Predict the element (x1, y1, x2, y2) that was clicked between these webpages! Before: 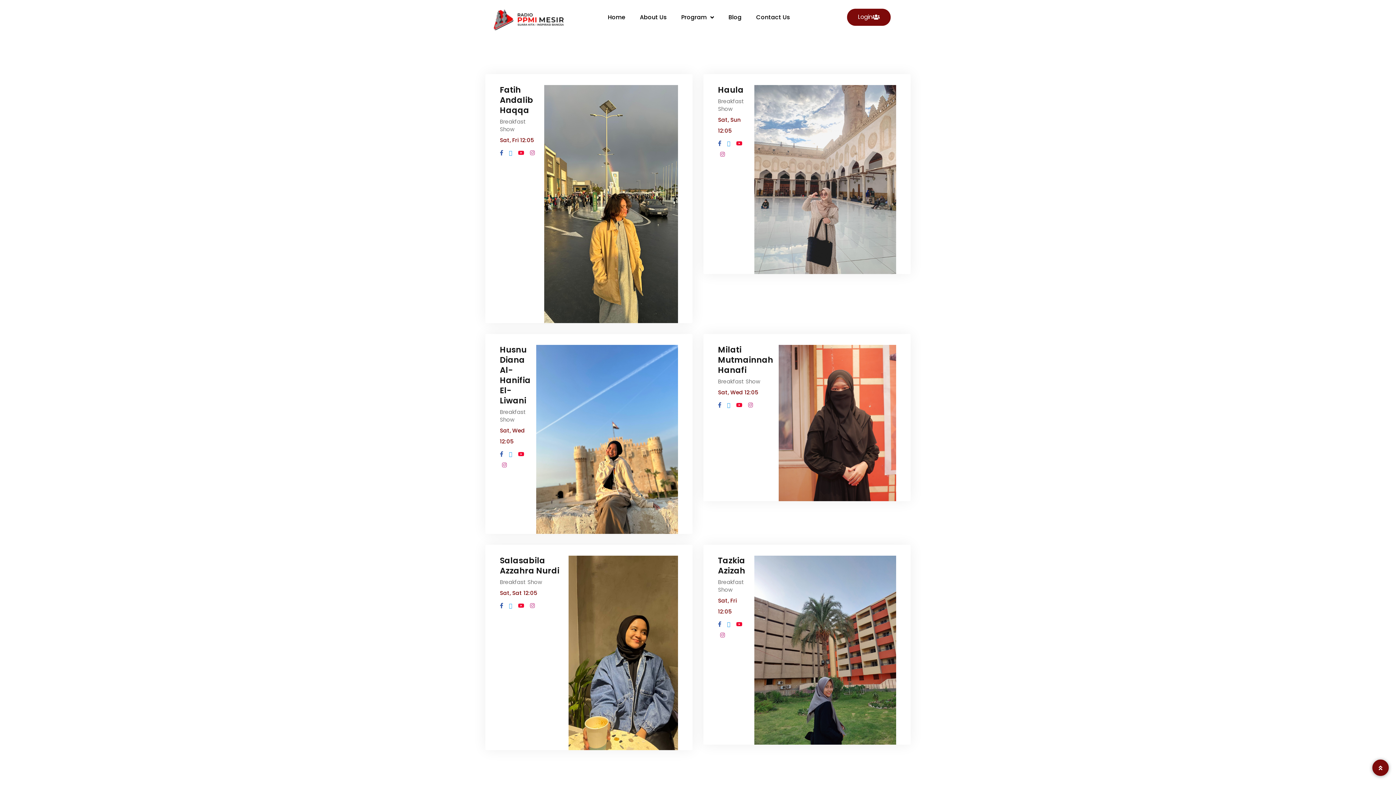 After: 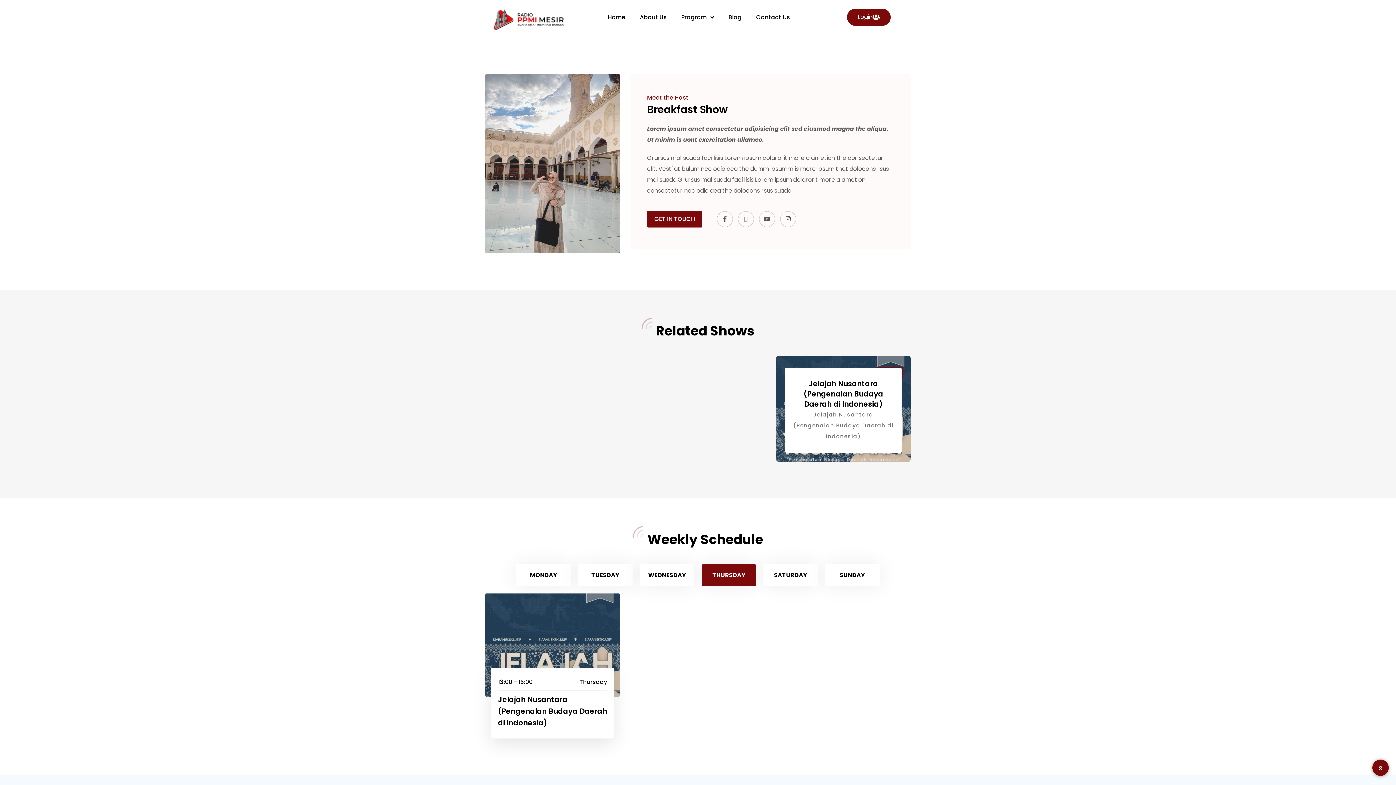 Action: label: Haula bbox: (718, 84, 744, 95)